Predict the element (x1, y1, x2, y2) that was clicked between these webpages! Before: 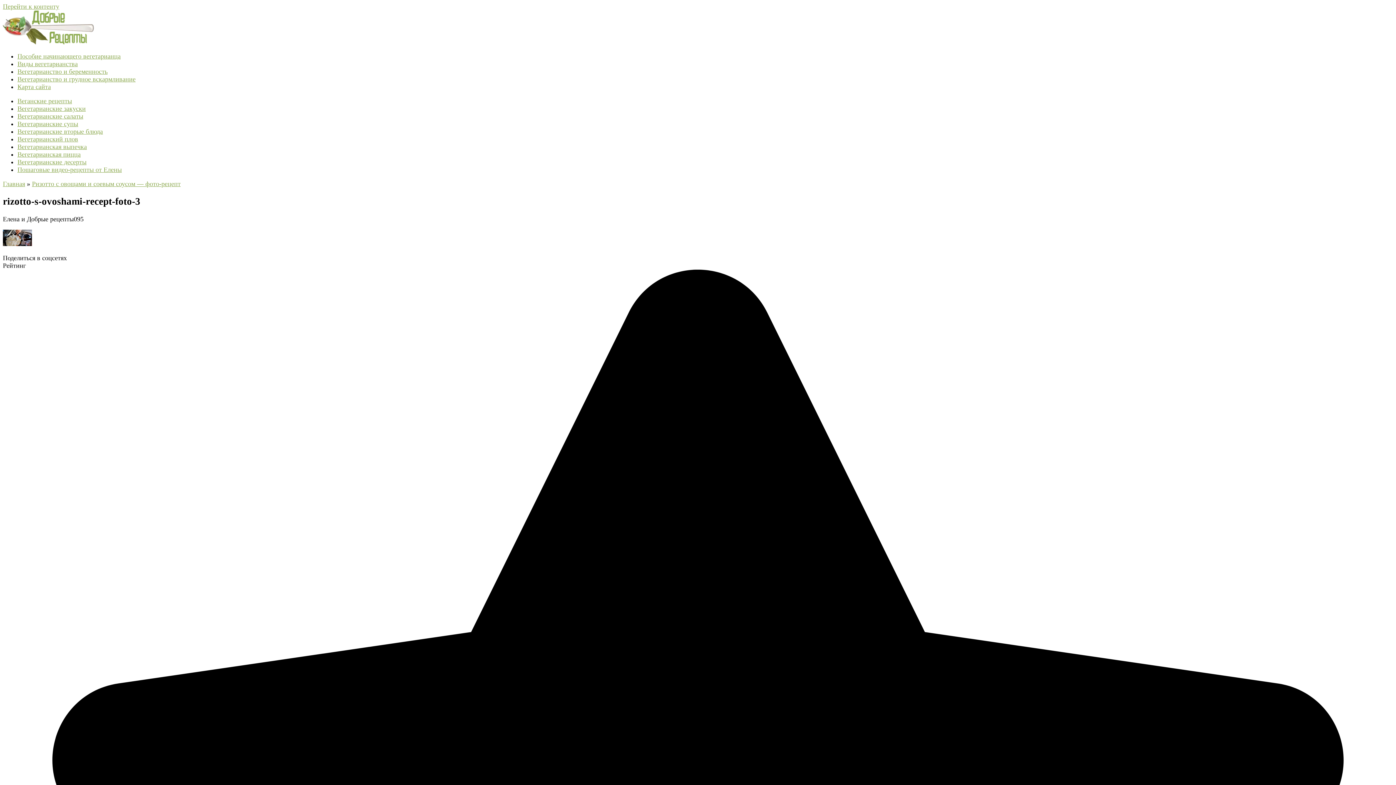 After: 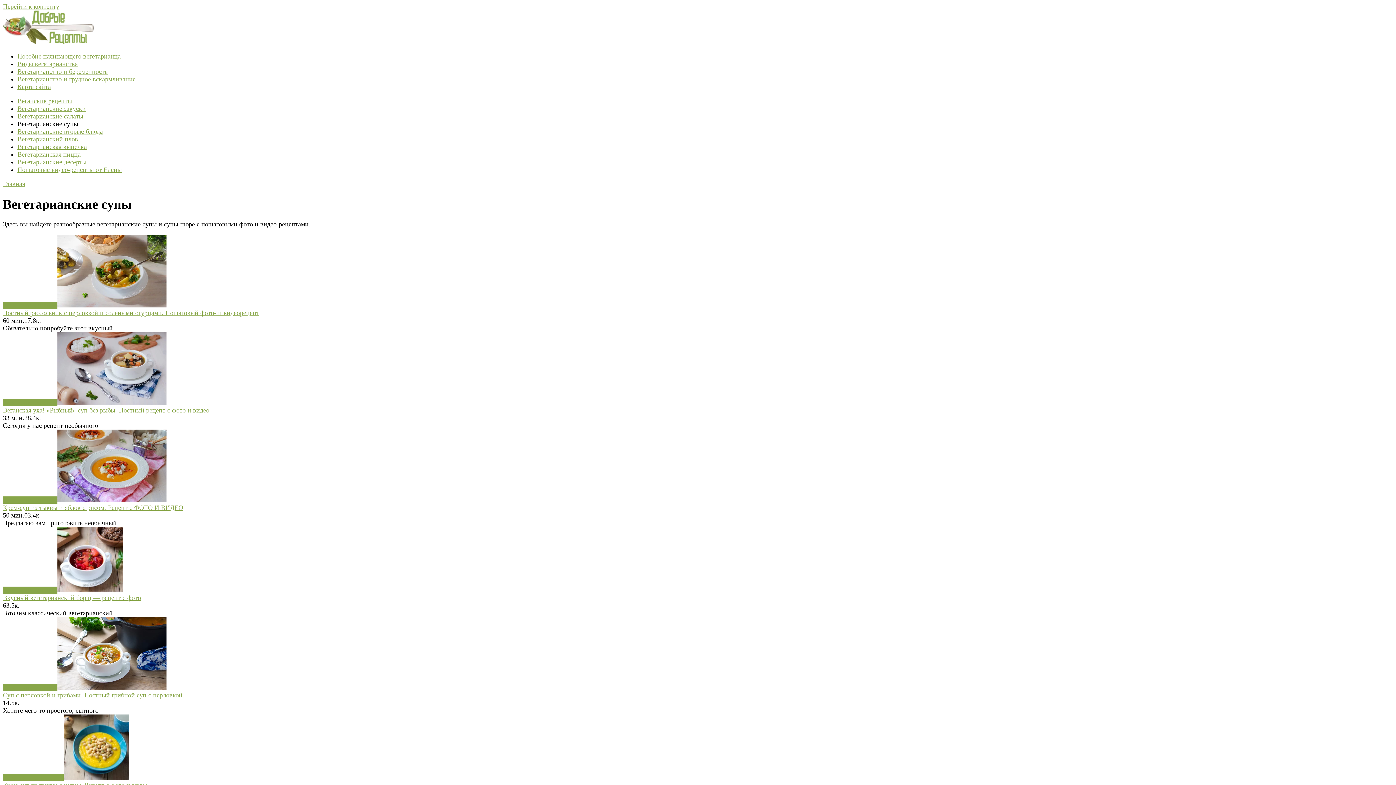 Action: label: Вегетарианские супы bbox: (17, 120, 78, 127)